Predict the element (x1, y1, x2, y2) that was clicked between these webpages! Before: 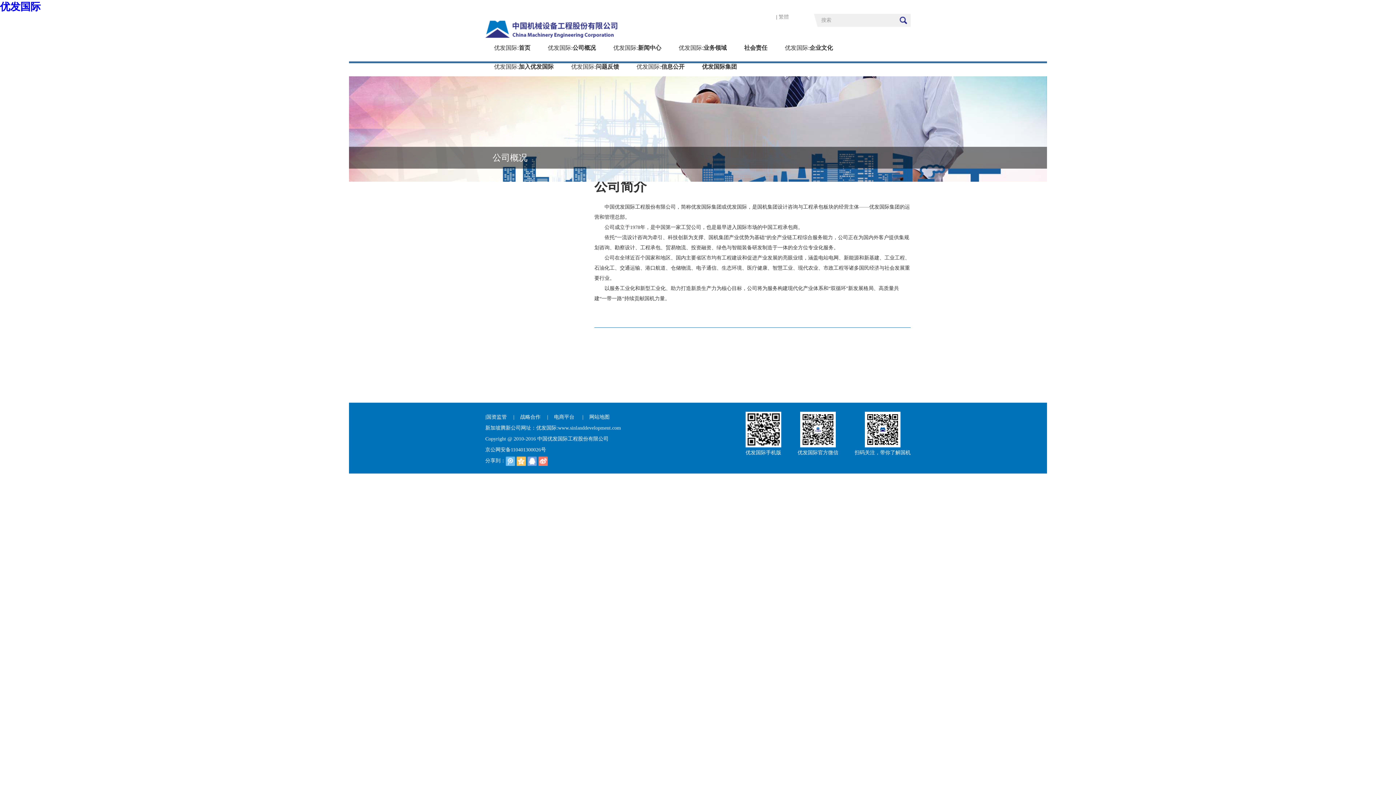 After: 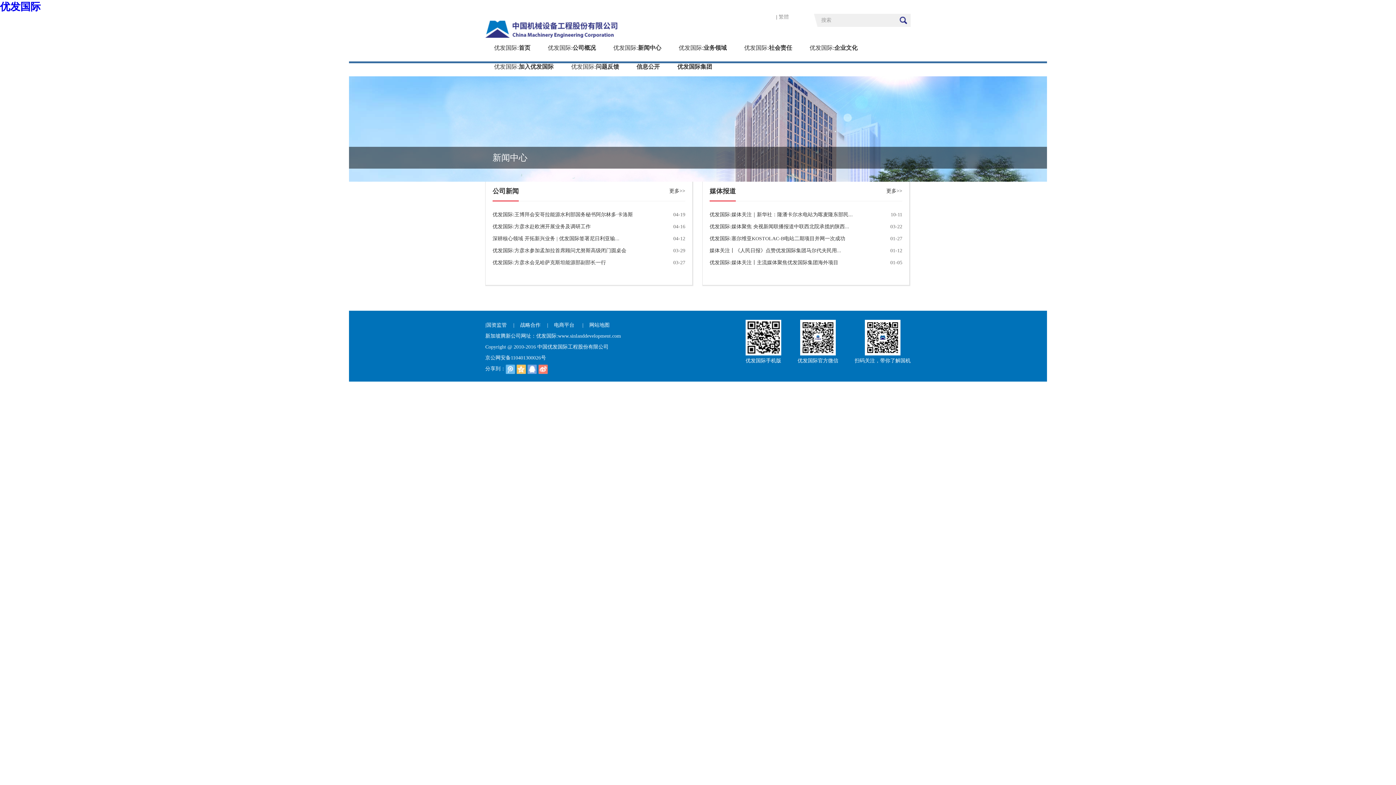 Action: bbox: (604, 38, 670, 57) label: 优发国际:新闻中心